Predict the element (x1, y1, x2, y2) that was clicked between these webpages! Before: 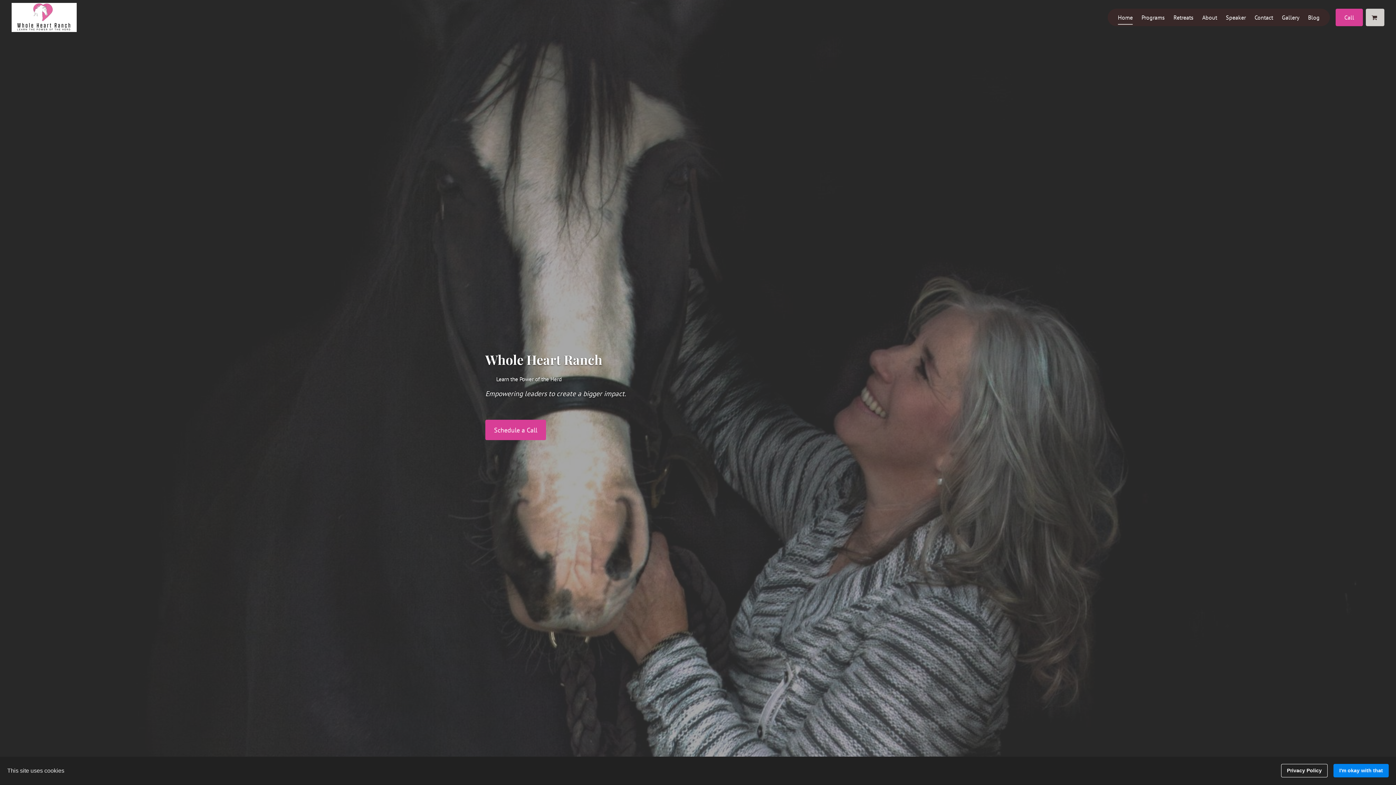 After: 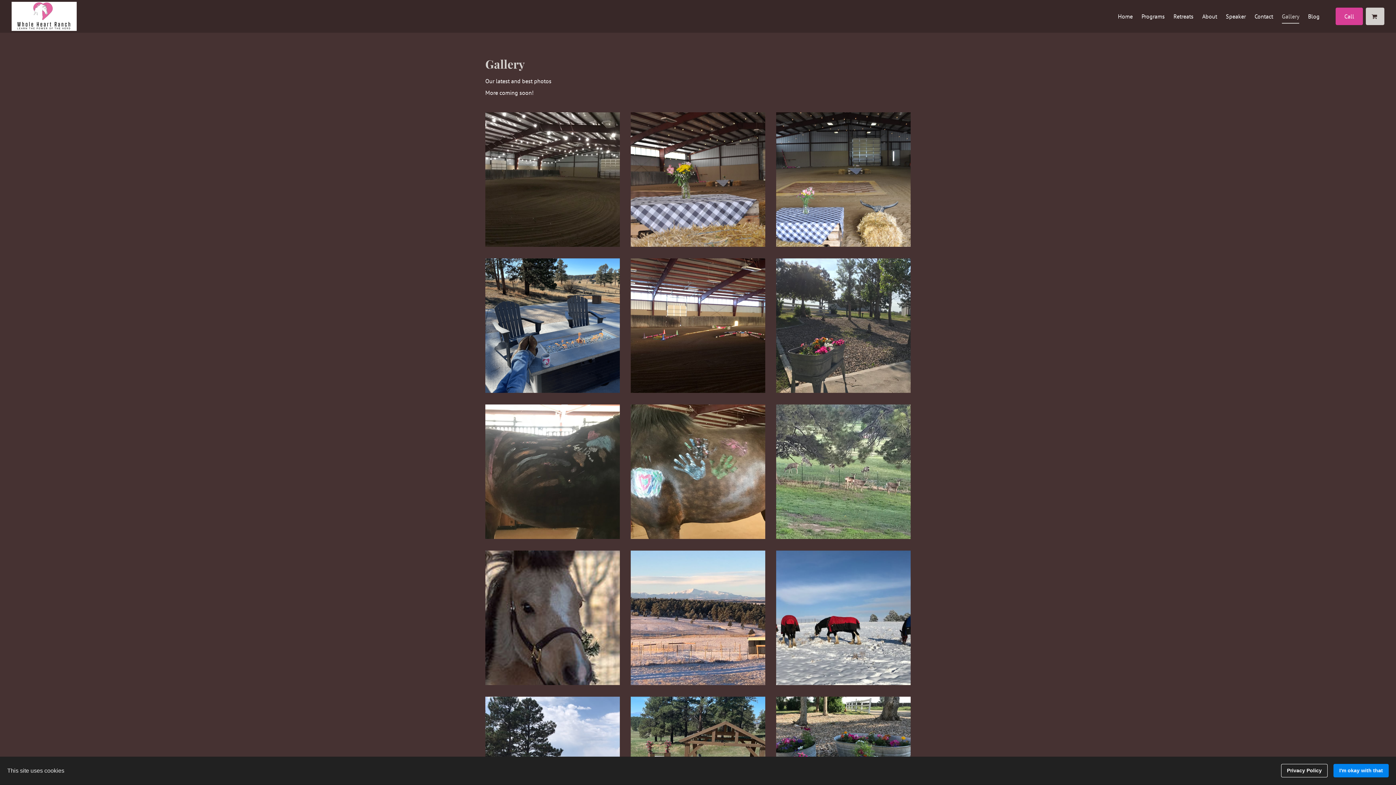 Action: label: Gallery bbox: (1277, 8, 1304, 26)